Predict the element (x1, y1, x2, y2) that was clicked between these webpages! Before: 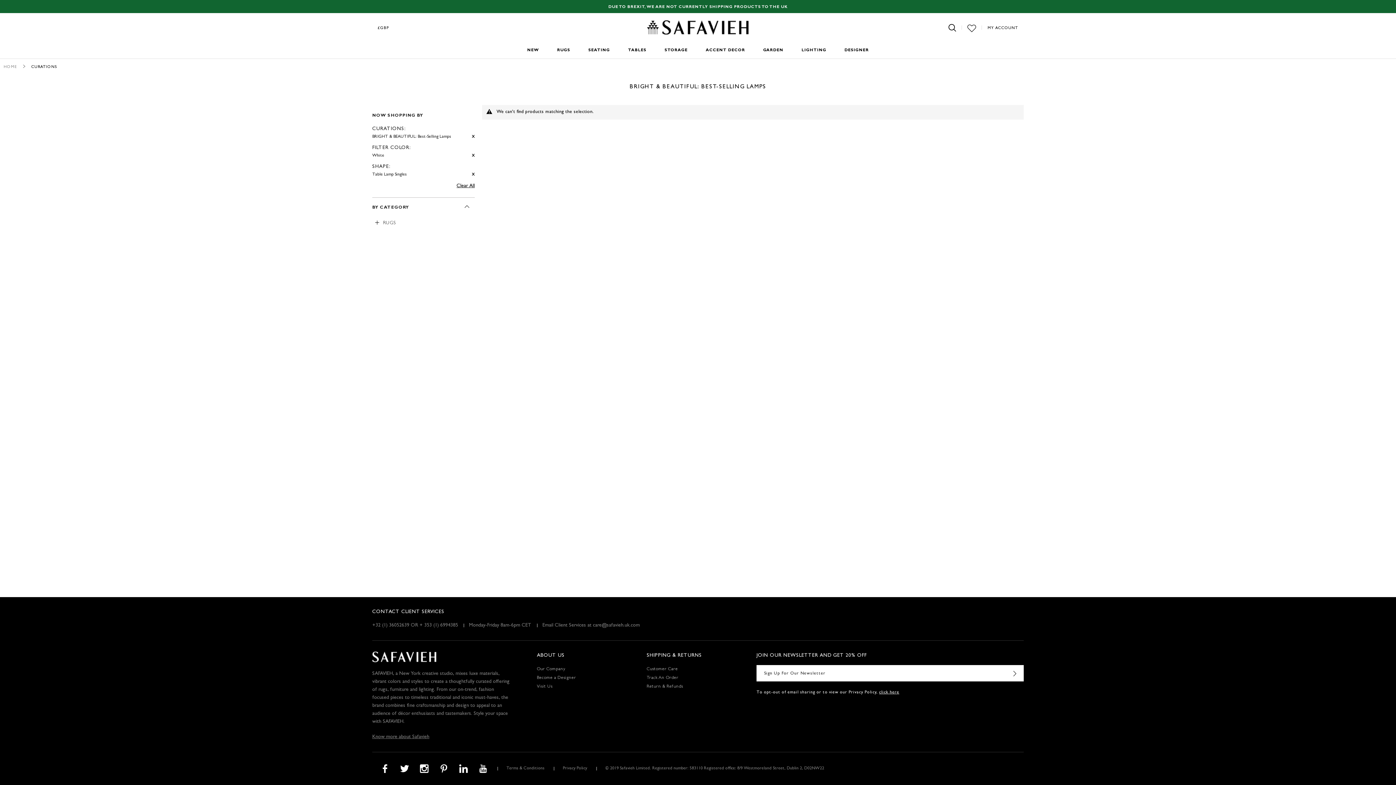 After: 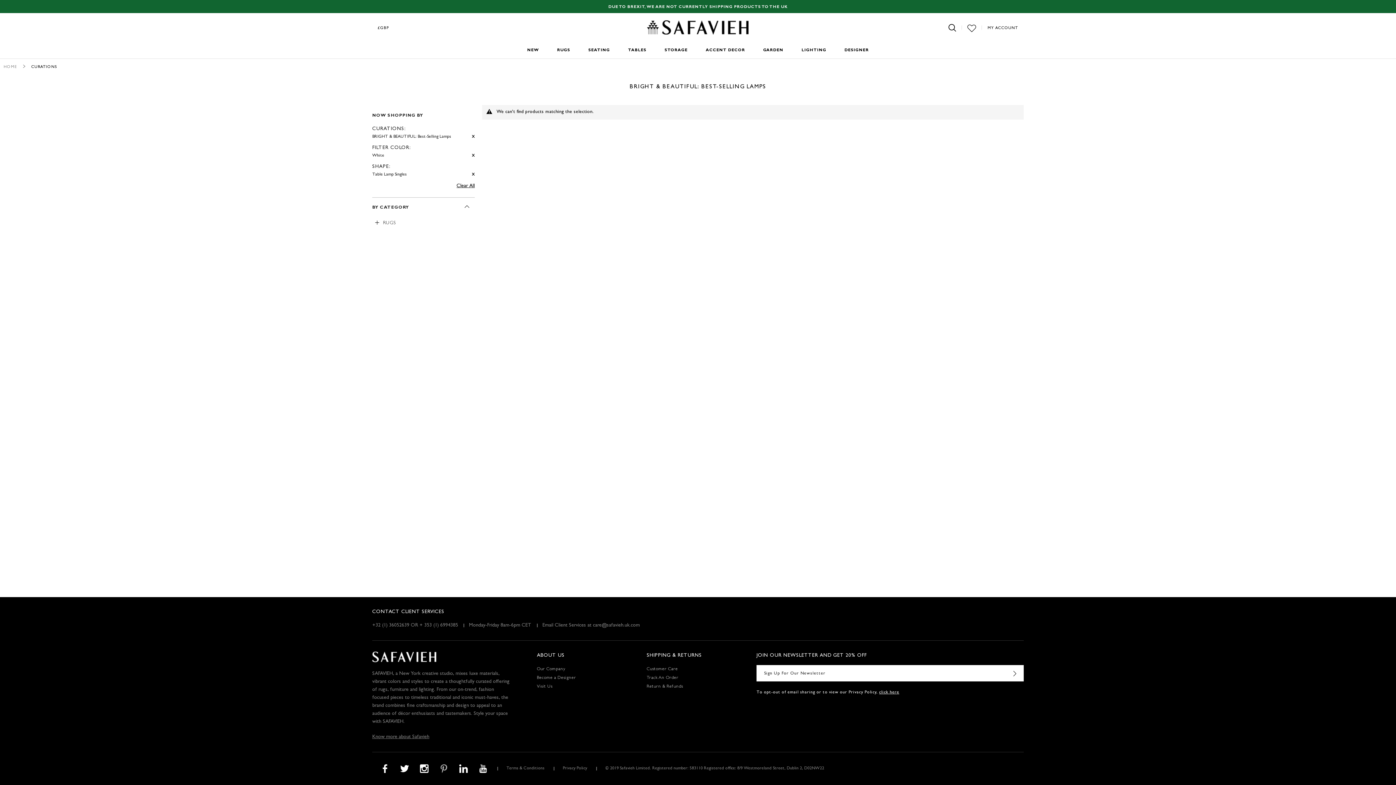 Action: bbox: (434, 763, 453, 774)